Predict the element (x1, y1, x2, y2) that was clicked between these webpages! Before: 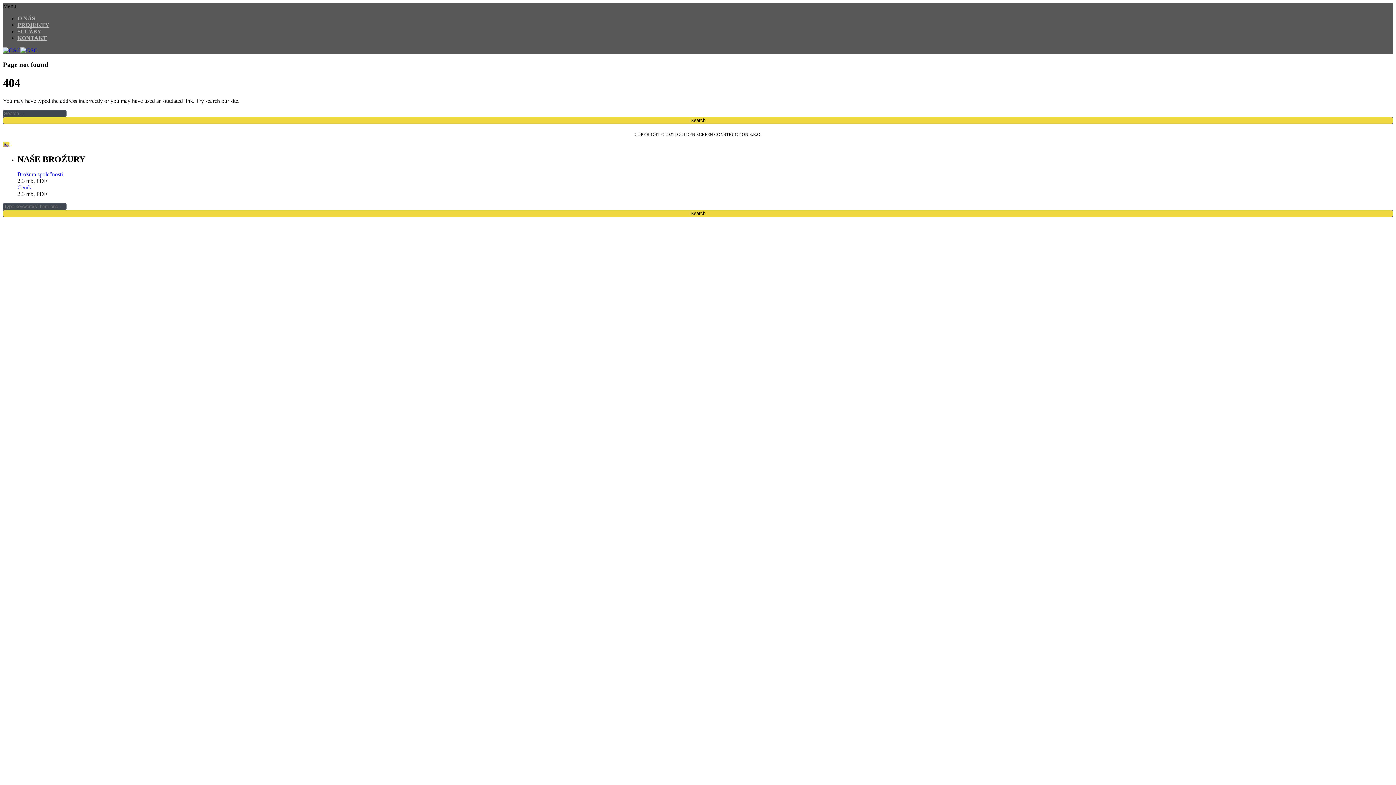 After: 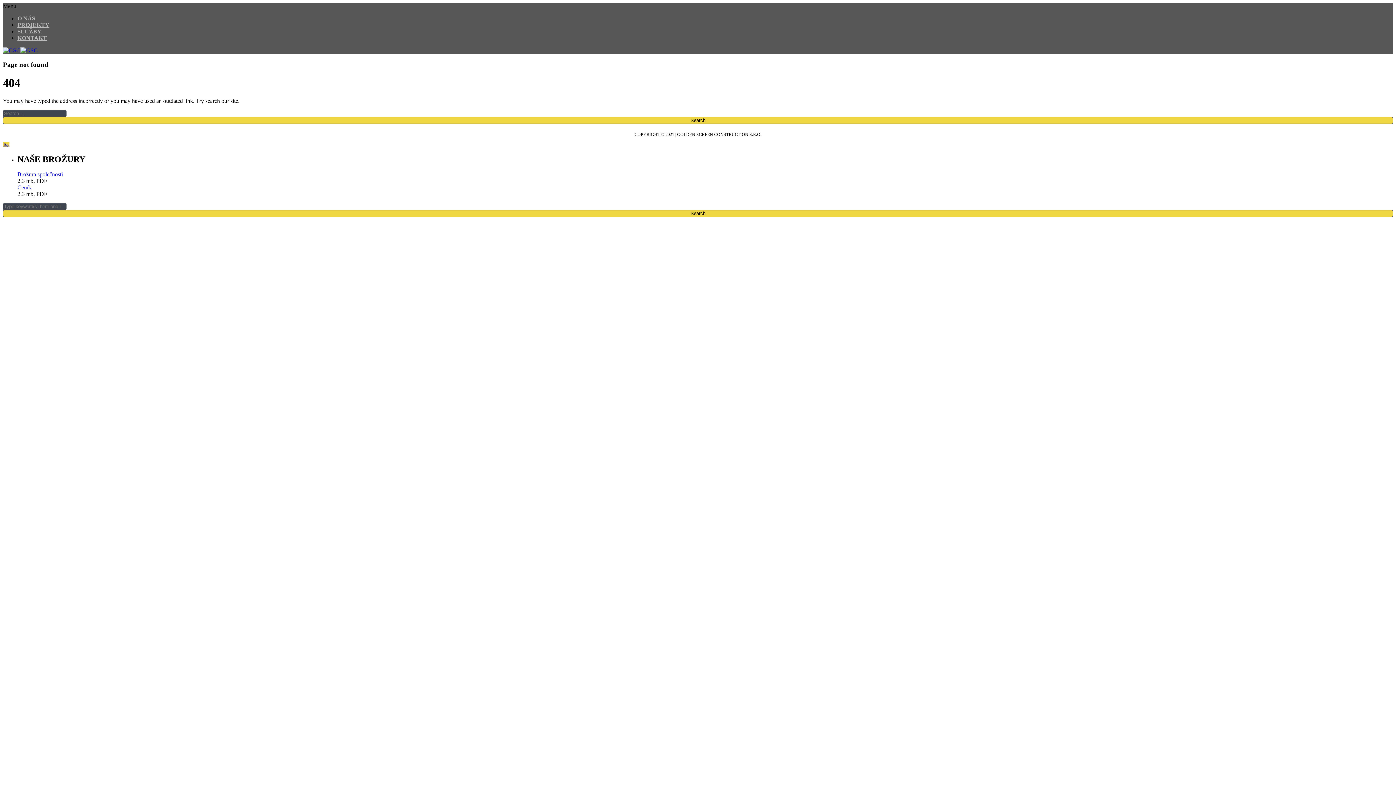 Action: bbox: (17, 34, 46, 41) label: KONTAKT